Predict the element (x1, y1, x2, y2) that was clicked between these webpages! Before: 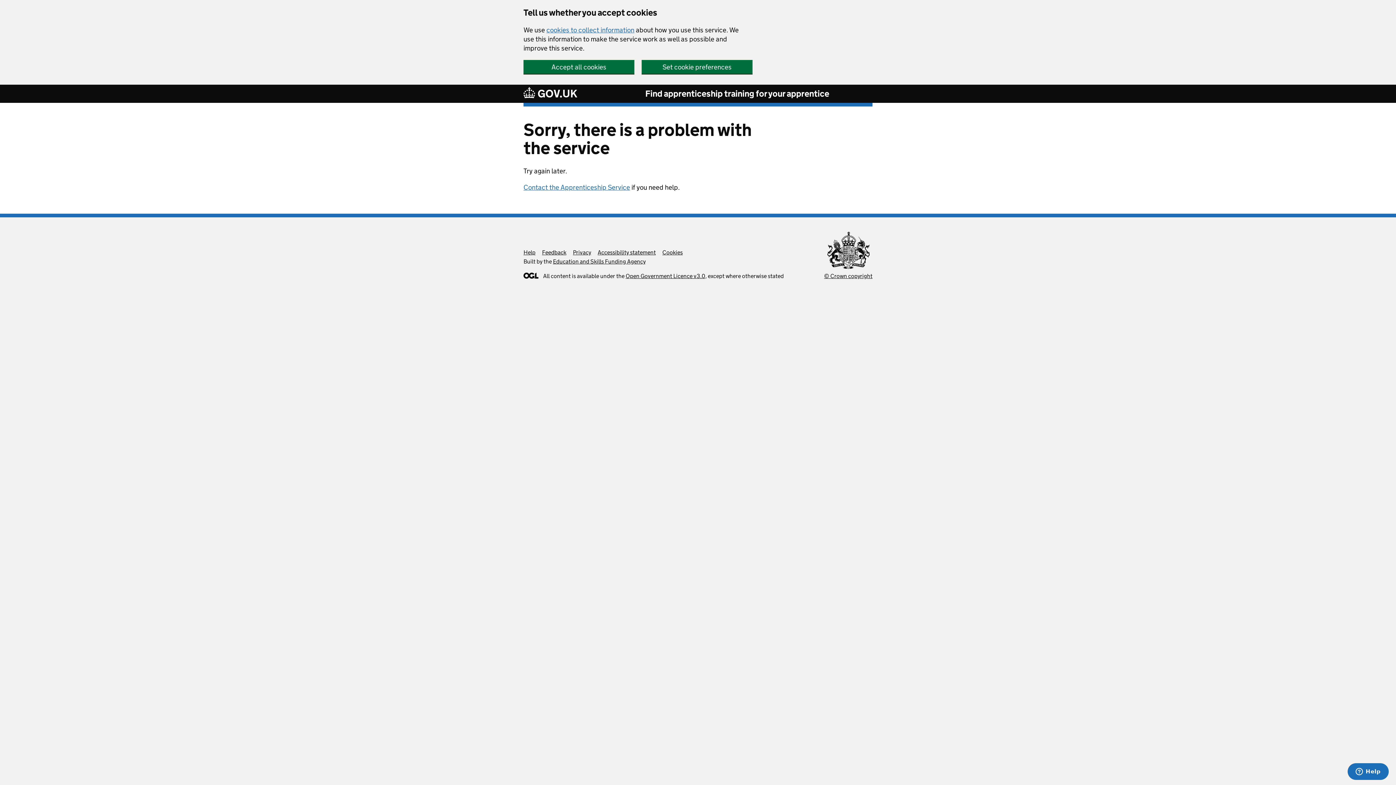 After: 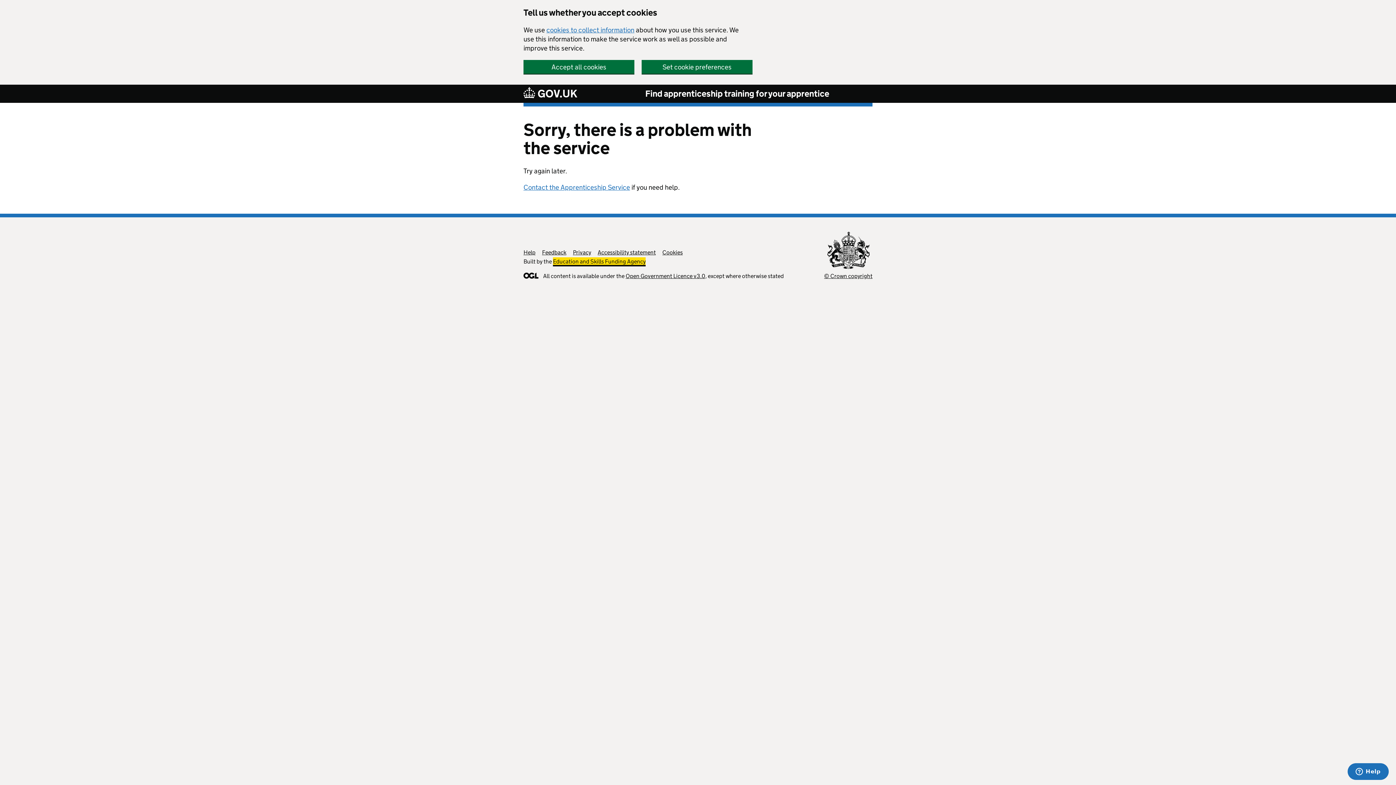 Action: label: Education and Skills Funding Agency bbox: (553, 258, 645, 265)